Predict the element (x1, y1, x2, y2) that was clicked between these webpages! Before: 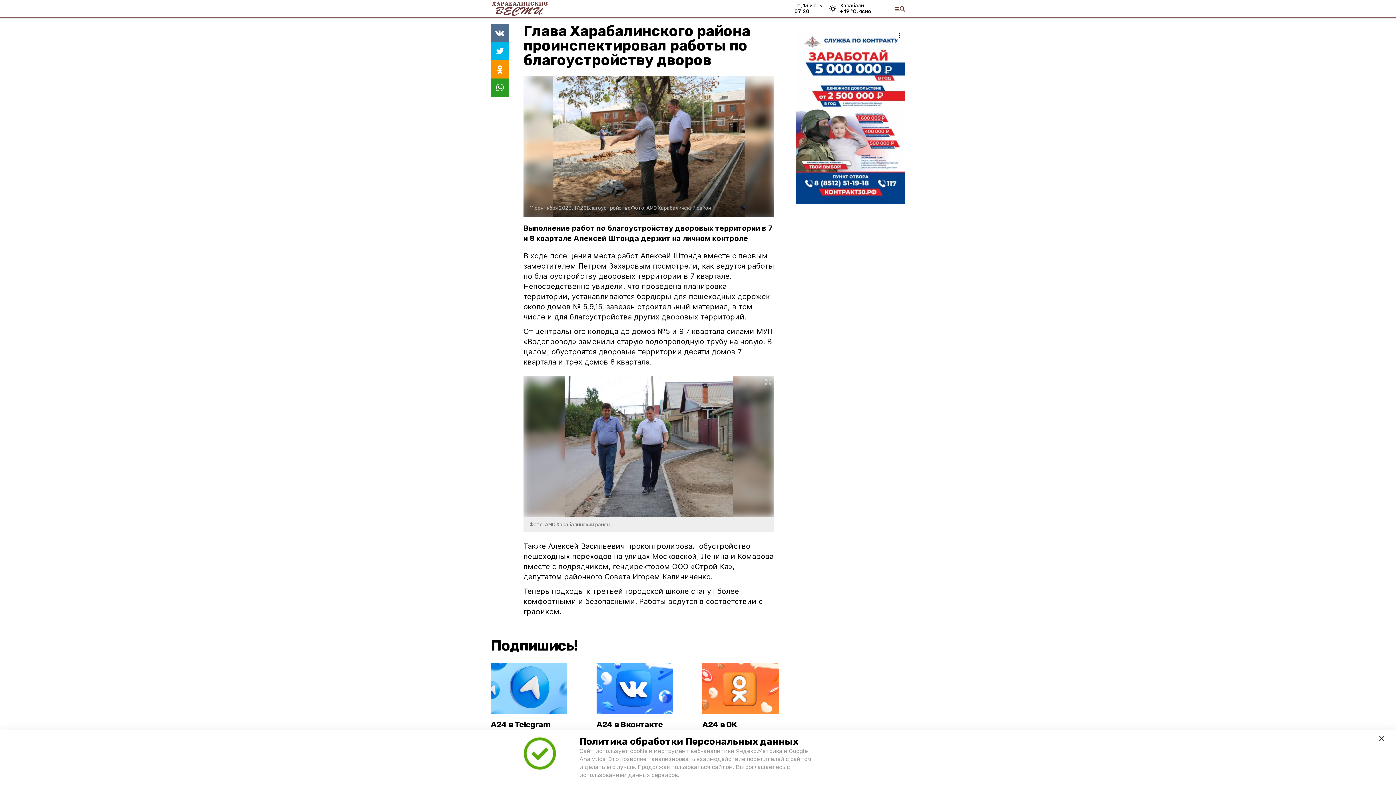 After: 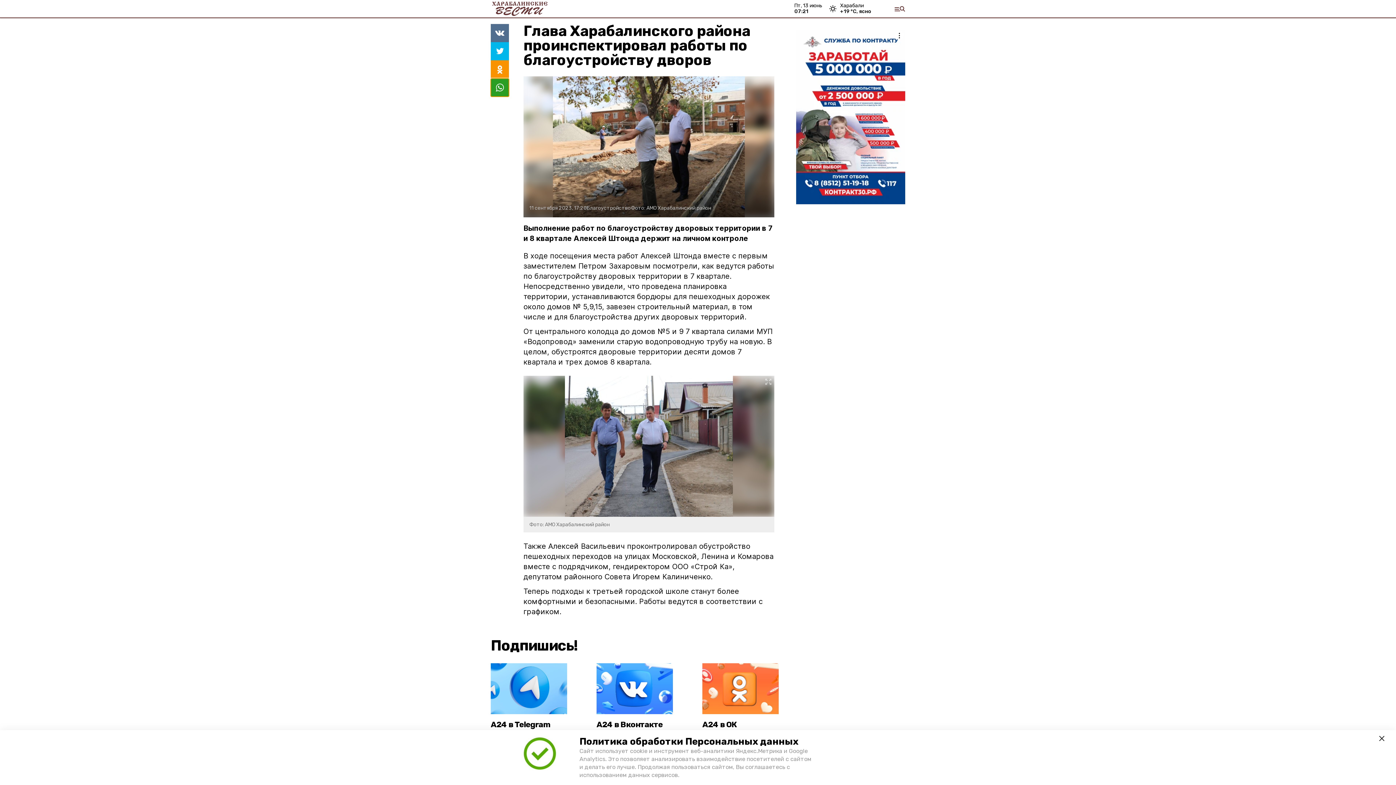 Action: bbox: (490, 78, 509, 96)